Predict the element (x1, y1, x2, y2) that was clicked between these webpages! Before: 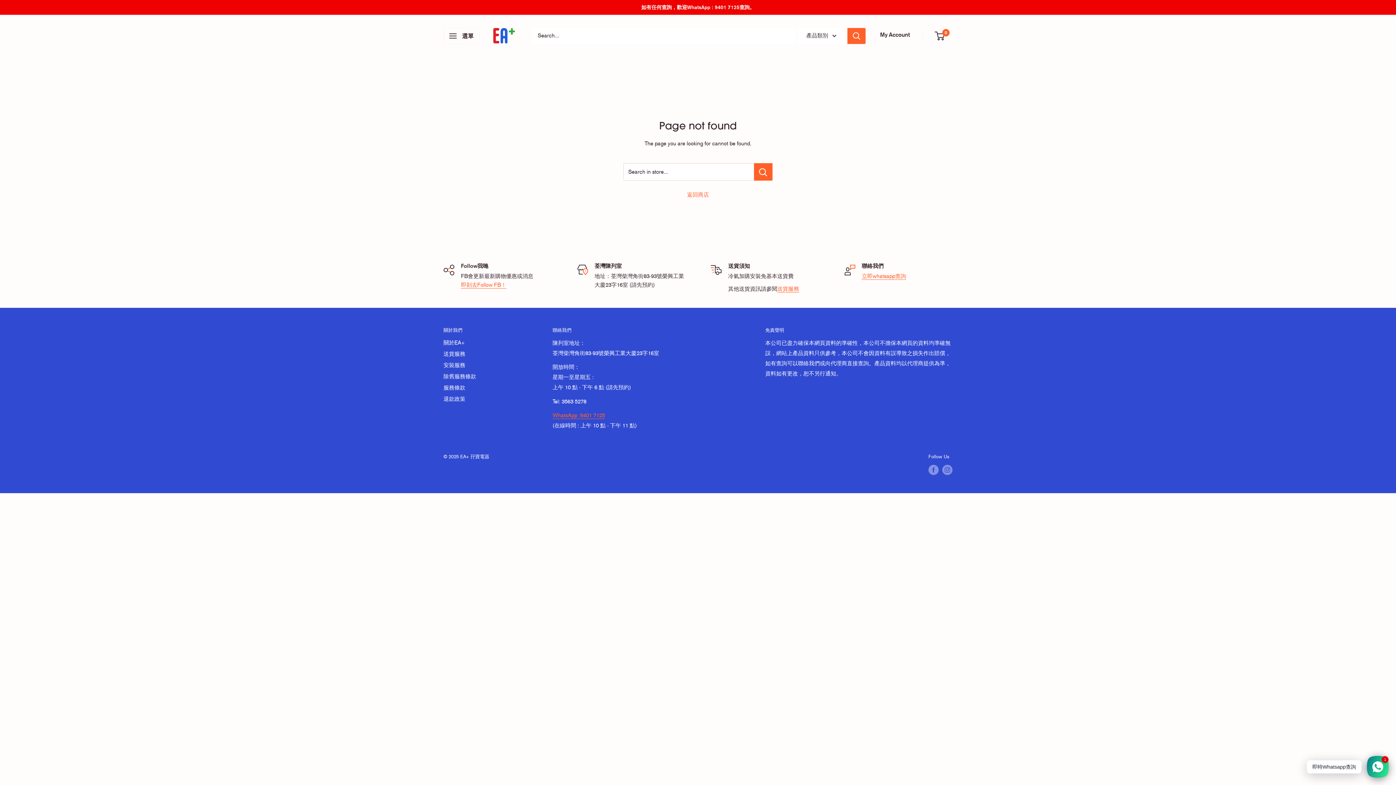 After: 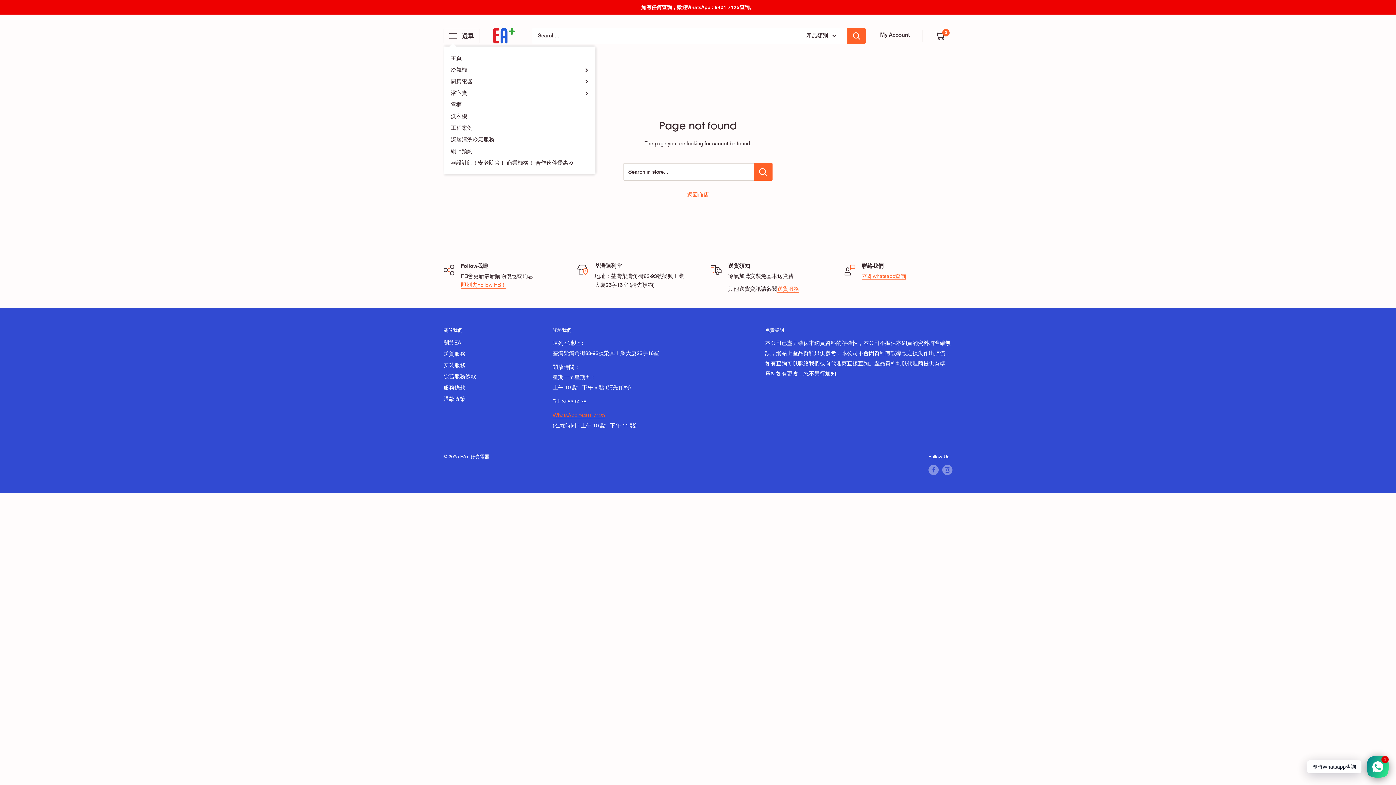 Action: bbox: (443, 27, 479, 43) label: Open menu